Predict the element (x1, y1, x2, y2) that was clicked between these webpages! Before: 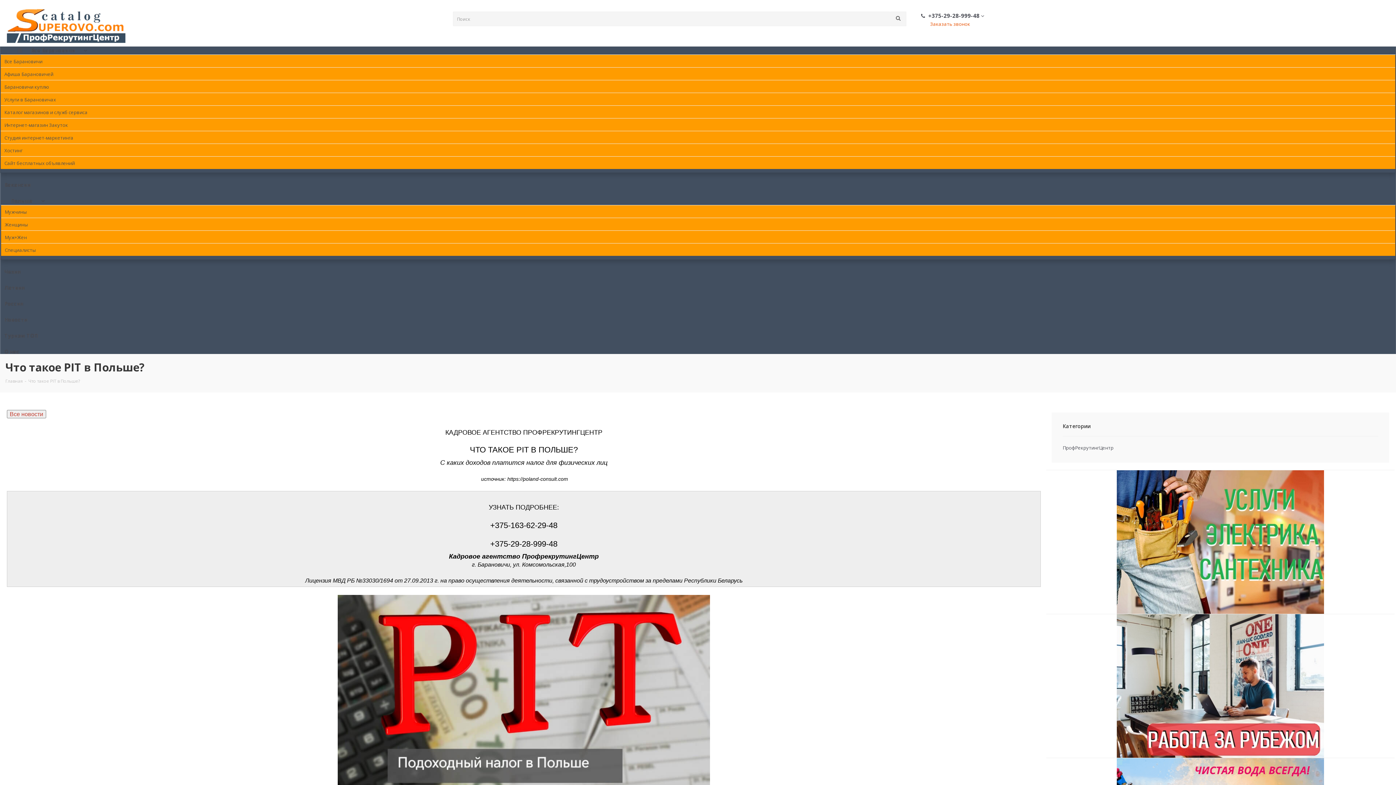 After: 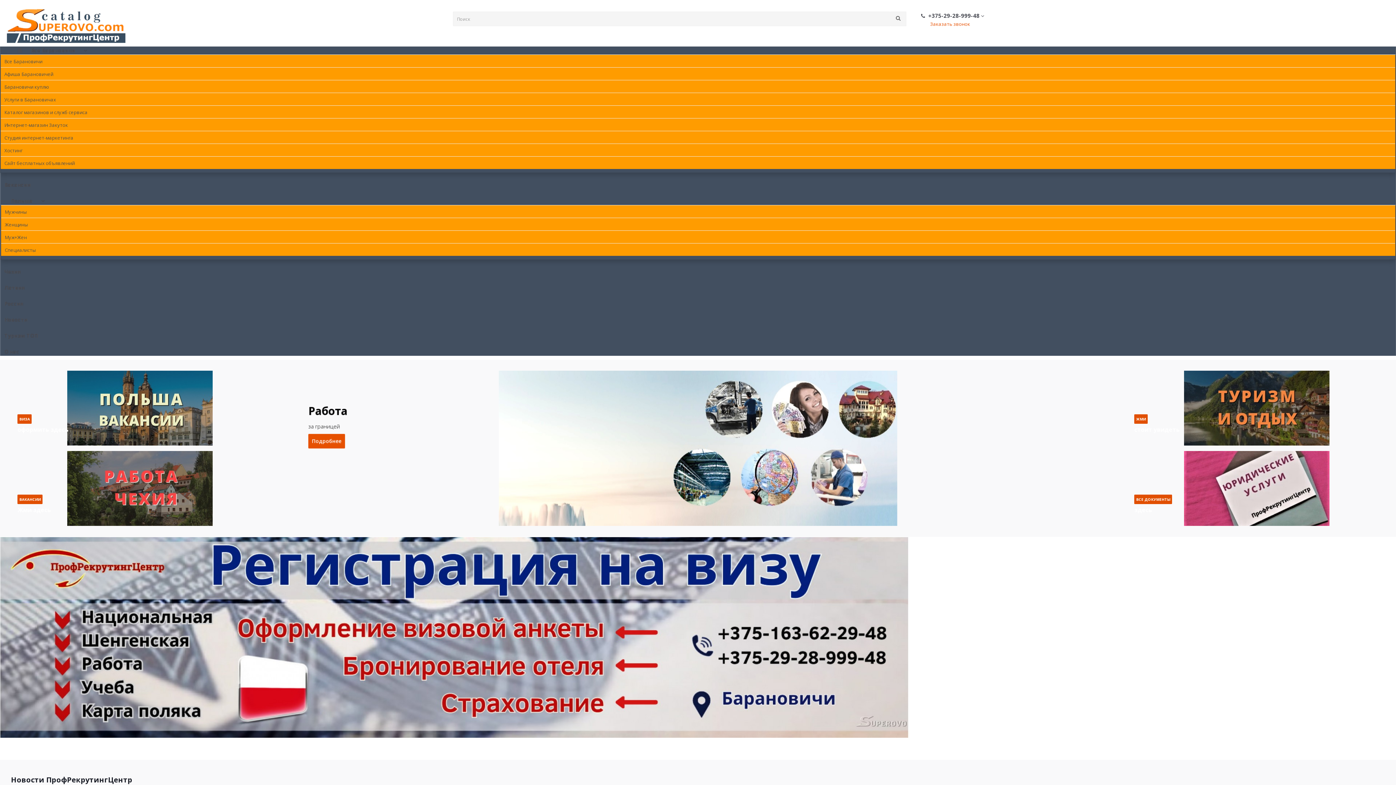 Action: bbox: (6, 9, 228, 42)